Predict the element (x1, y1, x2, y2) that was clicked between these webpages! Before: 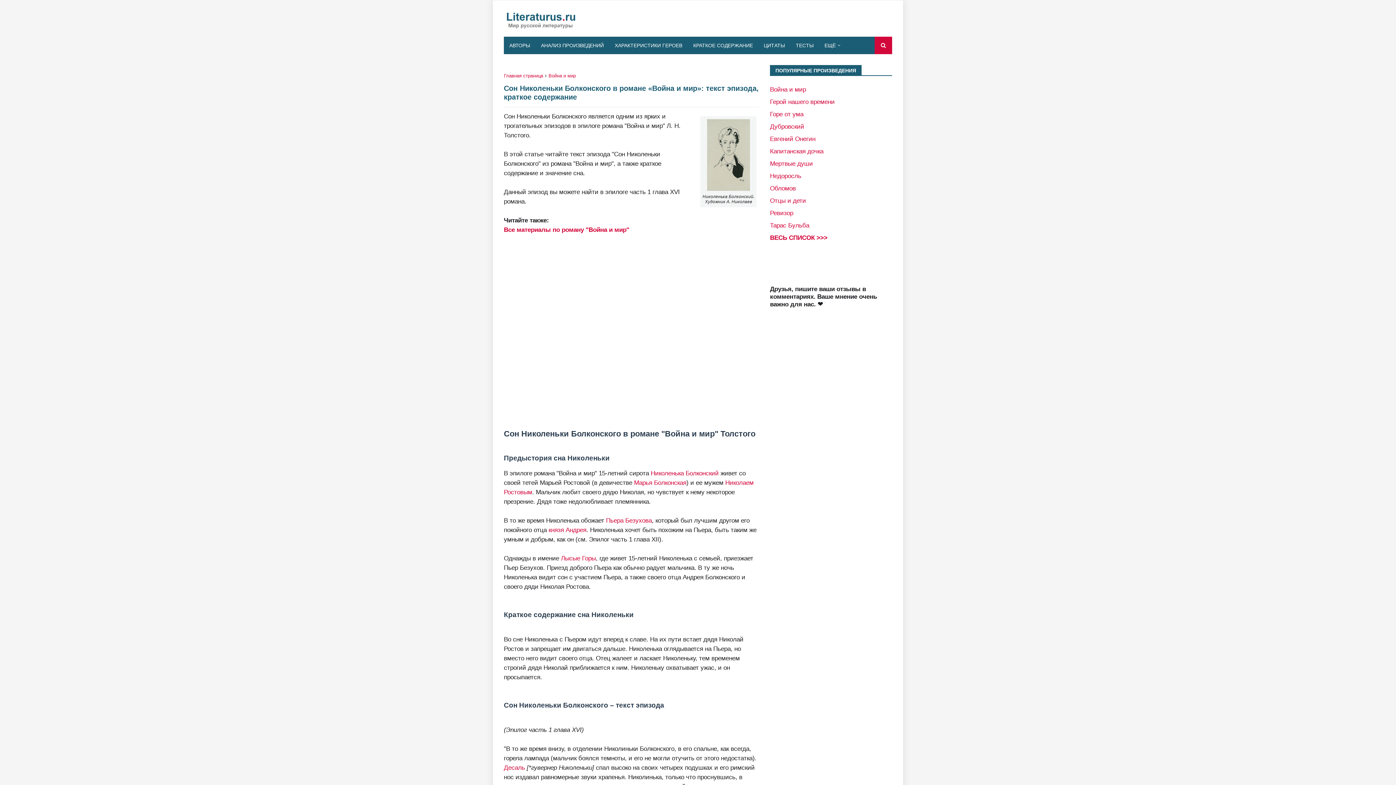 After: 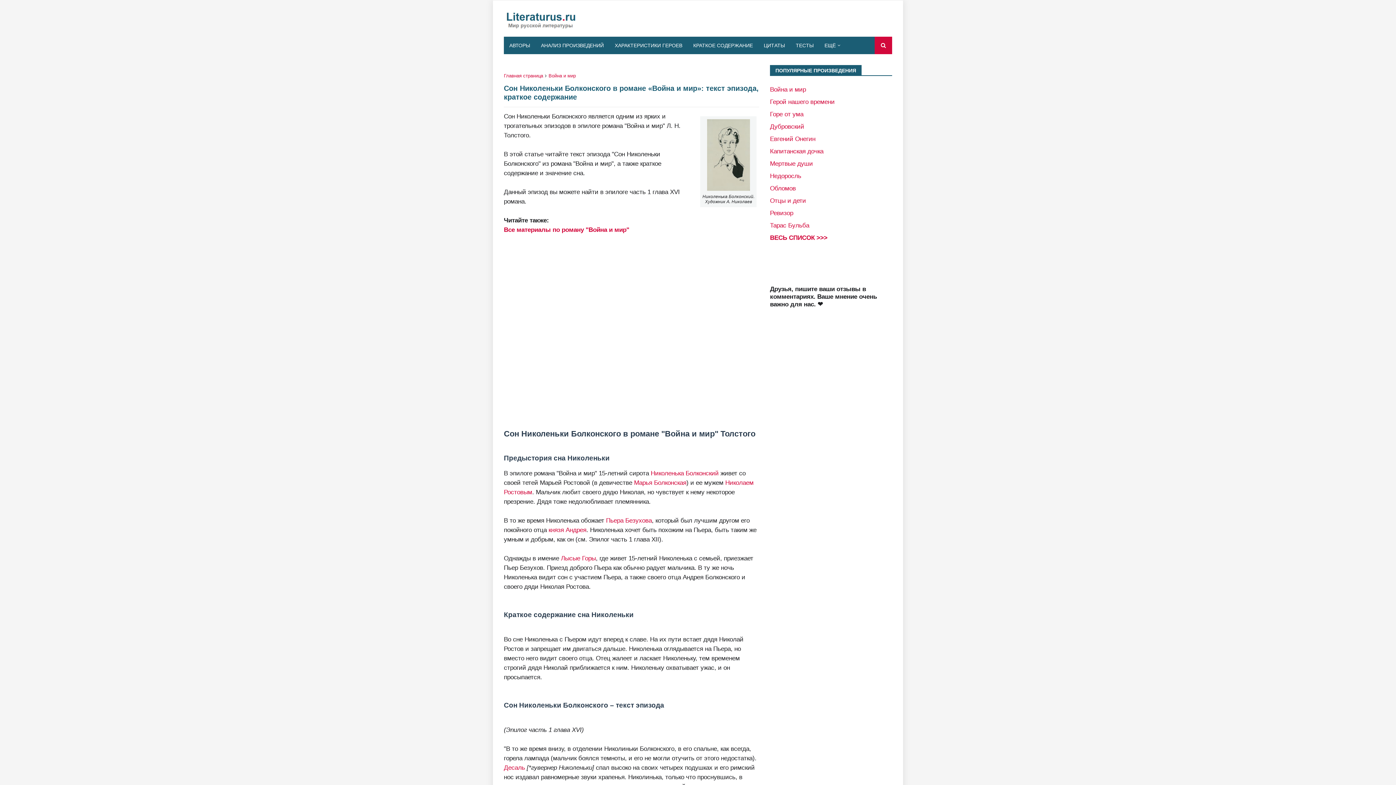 Action: label: князя Андрея bbox: (548, 526, 586, 533)